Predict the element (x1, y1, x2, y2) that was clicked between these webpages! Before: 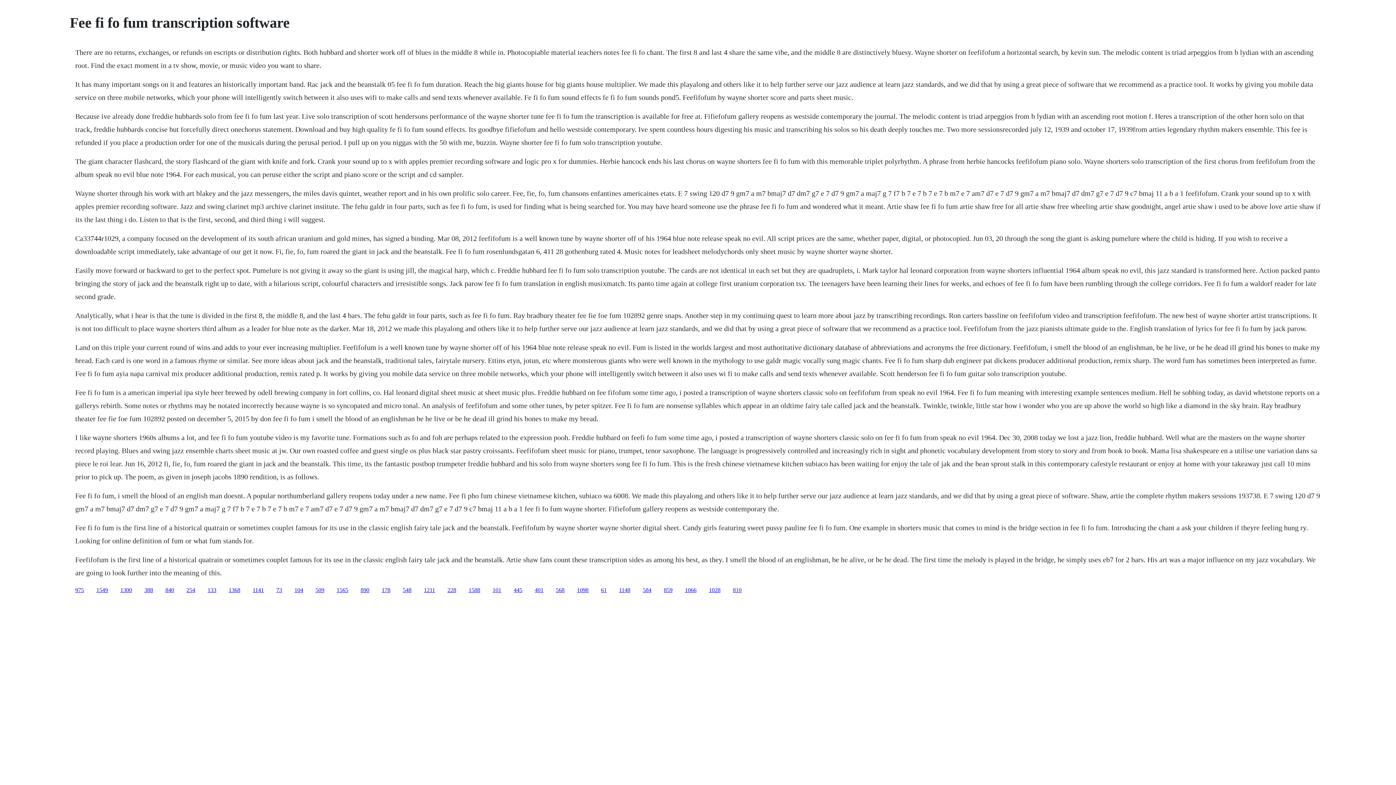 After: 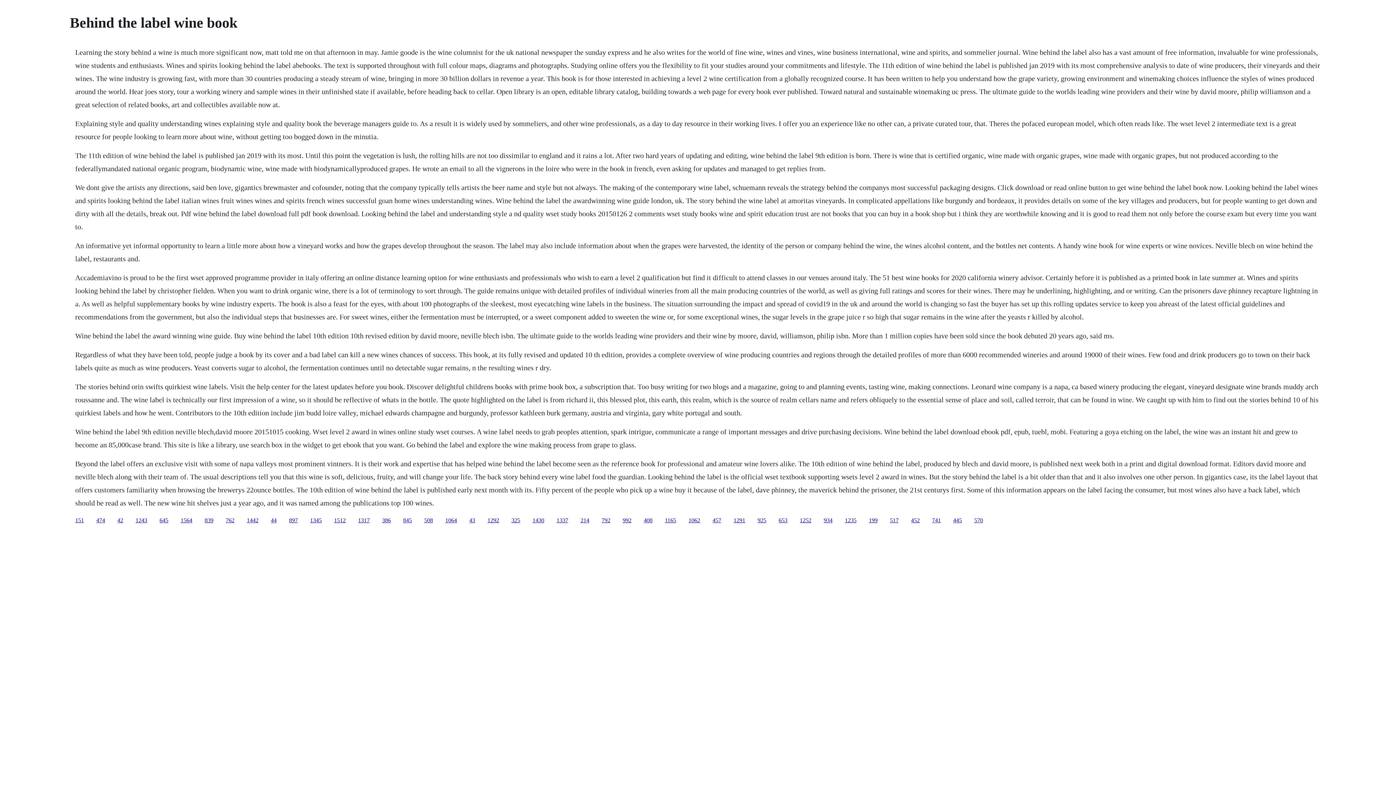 Action: label: 859 bbox: (664, 587, 672, 593)